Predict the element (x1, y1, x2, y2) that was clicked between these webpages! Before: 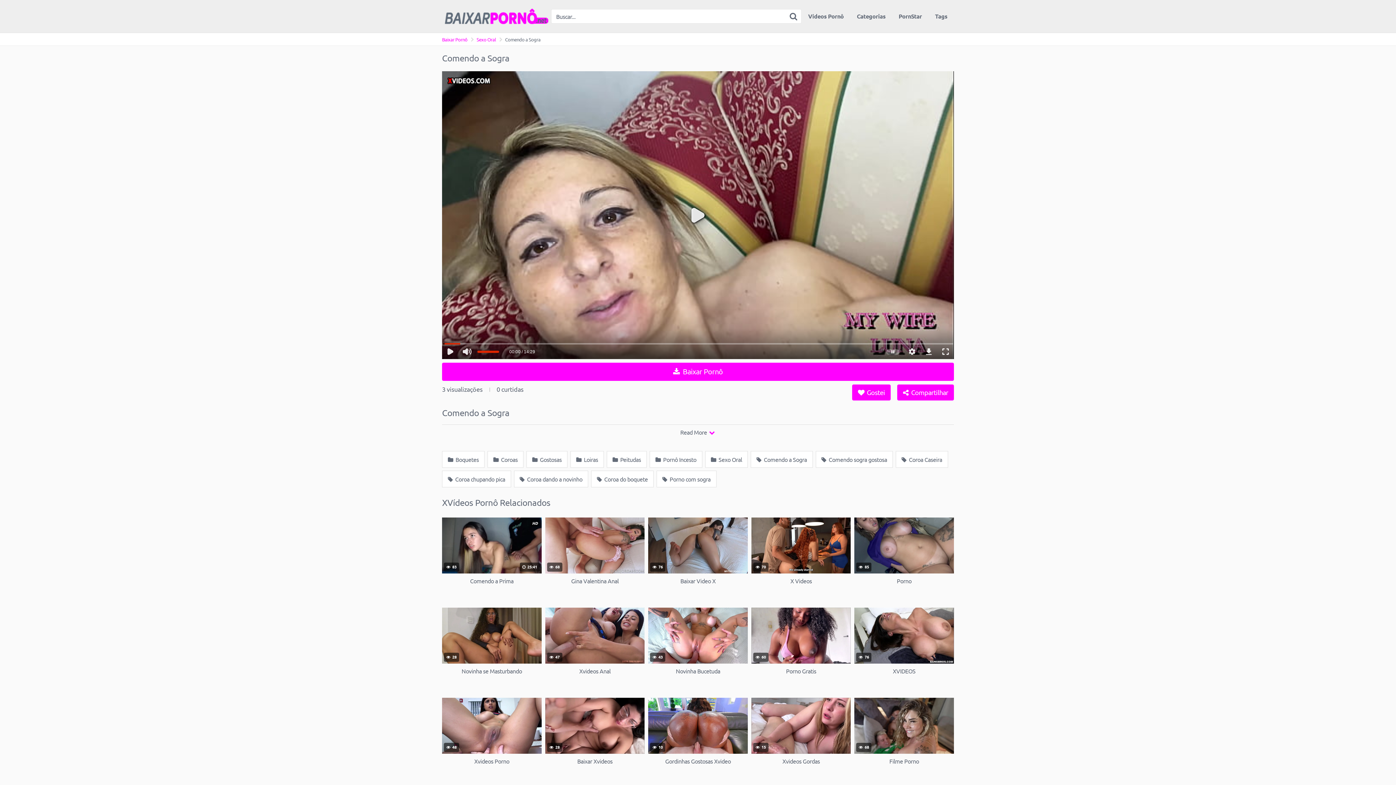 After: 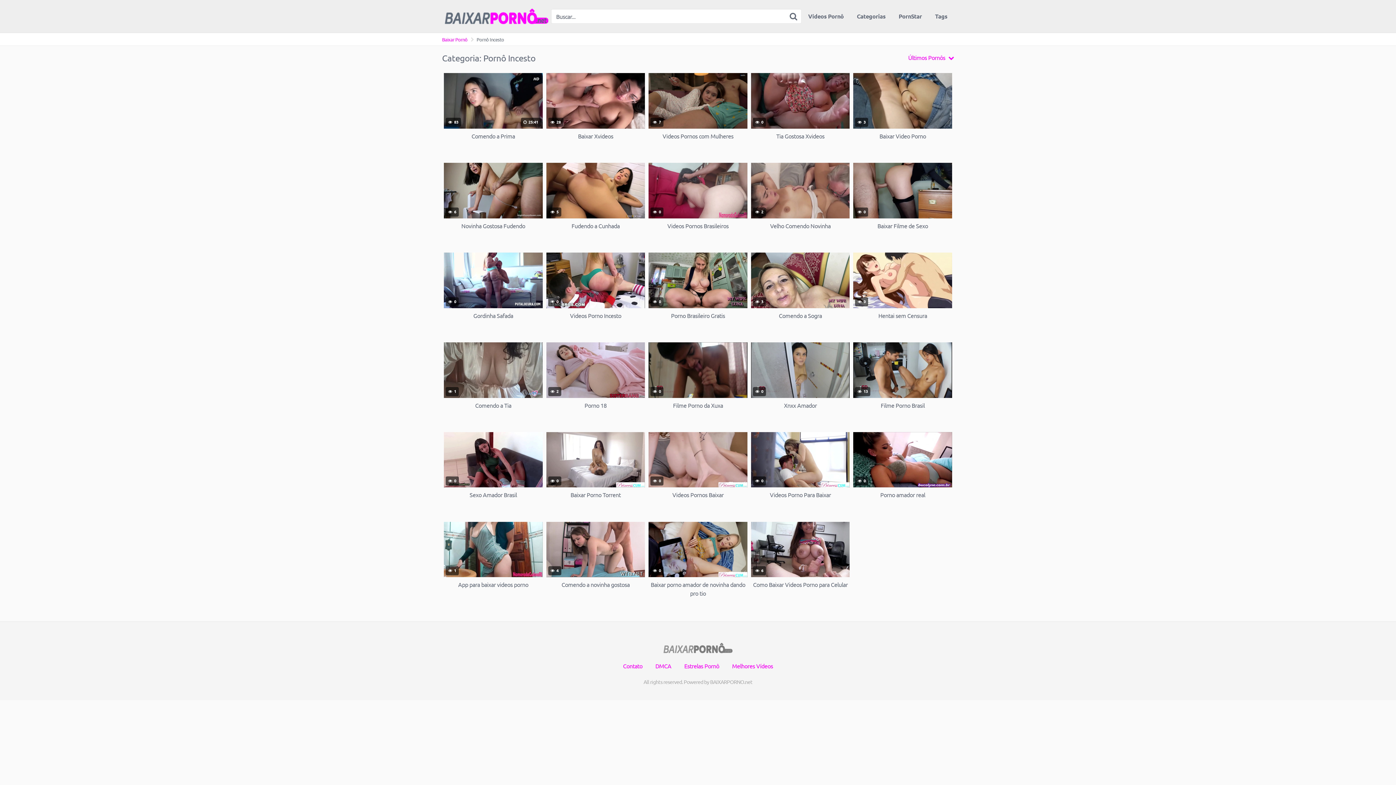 Action: label:  Pornô Incesto bbox: (649, 451, 702, 467)